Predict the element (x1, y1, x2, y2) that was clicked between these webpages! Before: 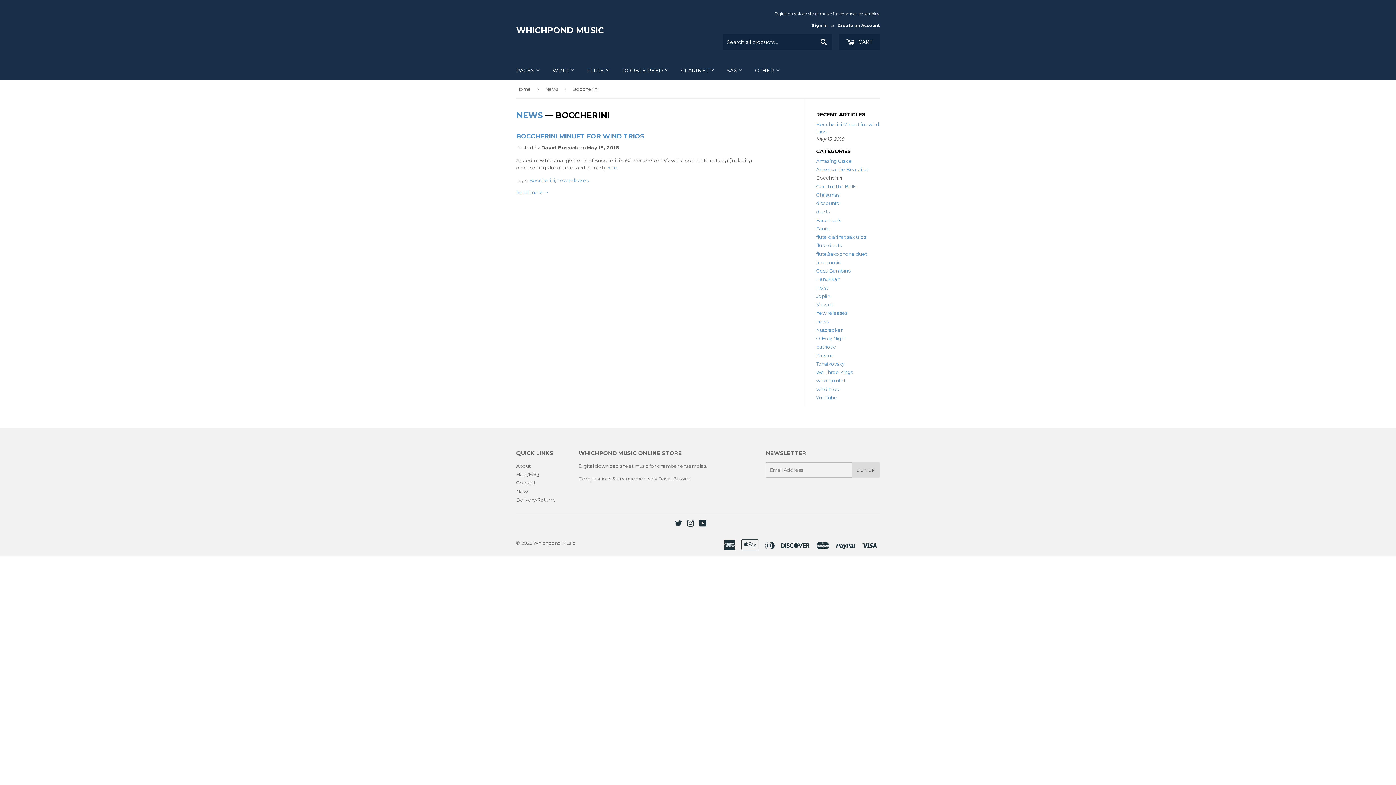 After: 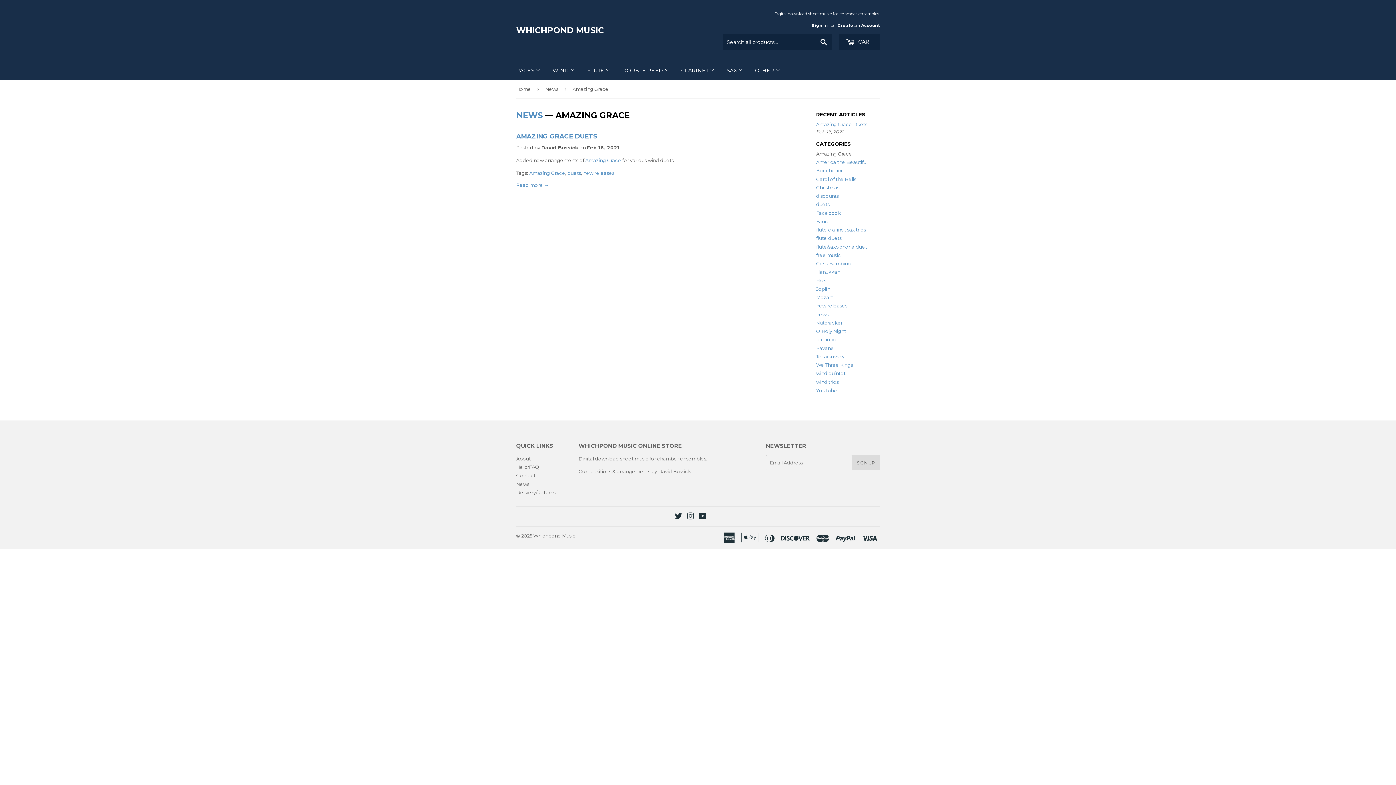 Action: label: Amazing Grace bbox: (816, 158, 852, 163)